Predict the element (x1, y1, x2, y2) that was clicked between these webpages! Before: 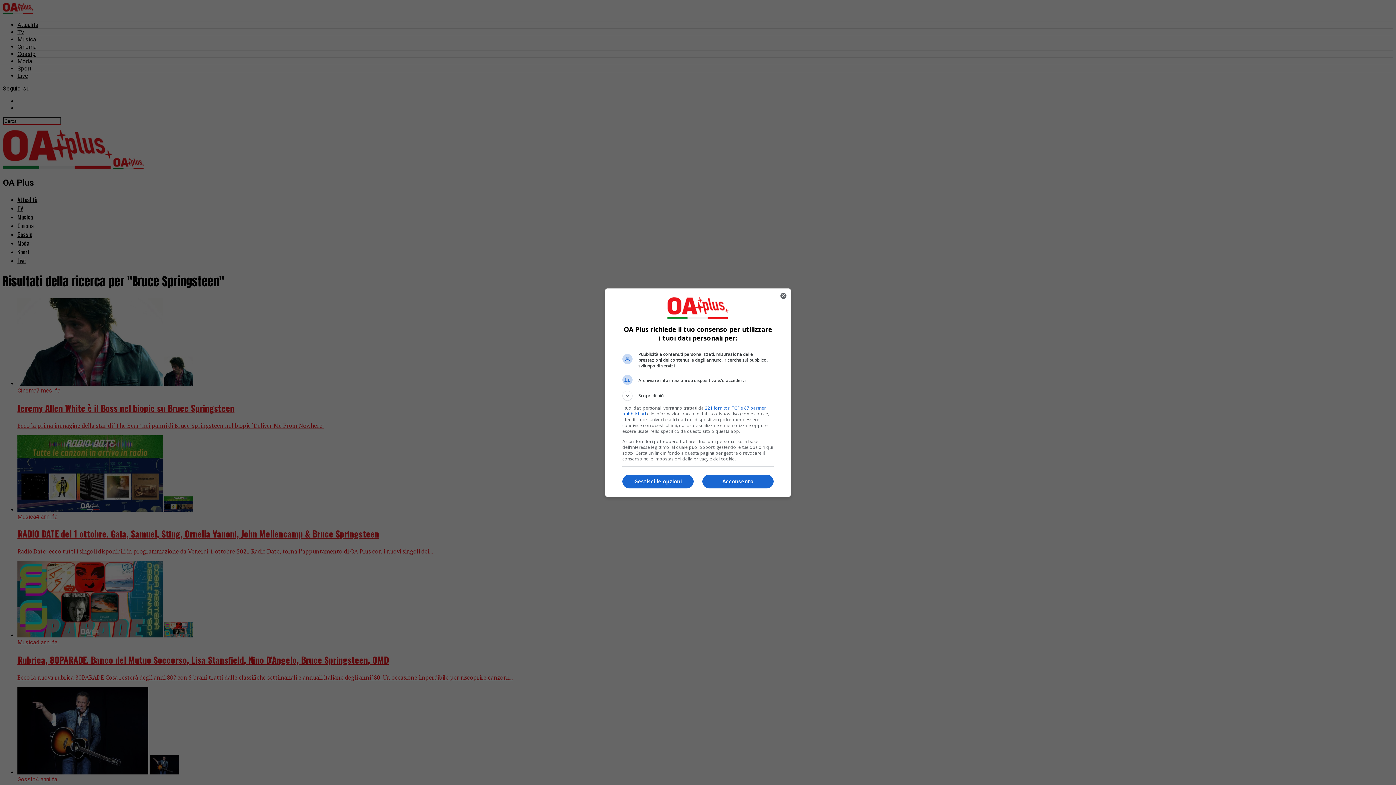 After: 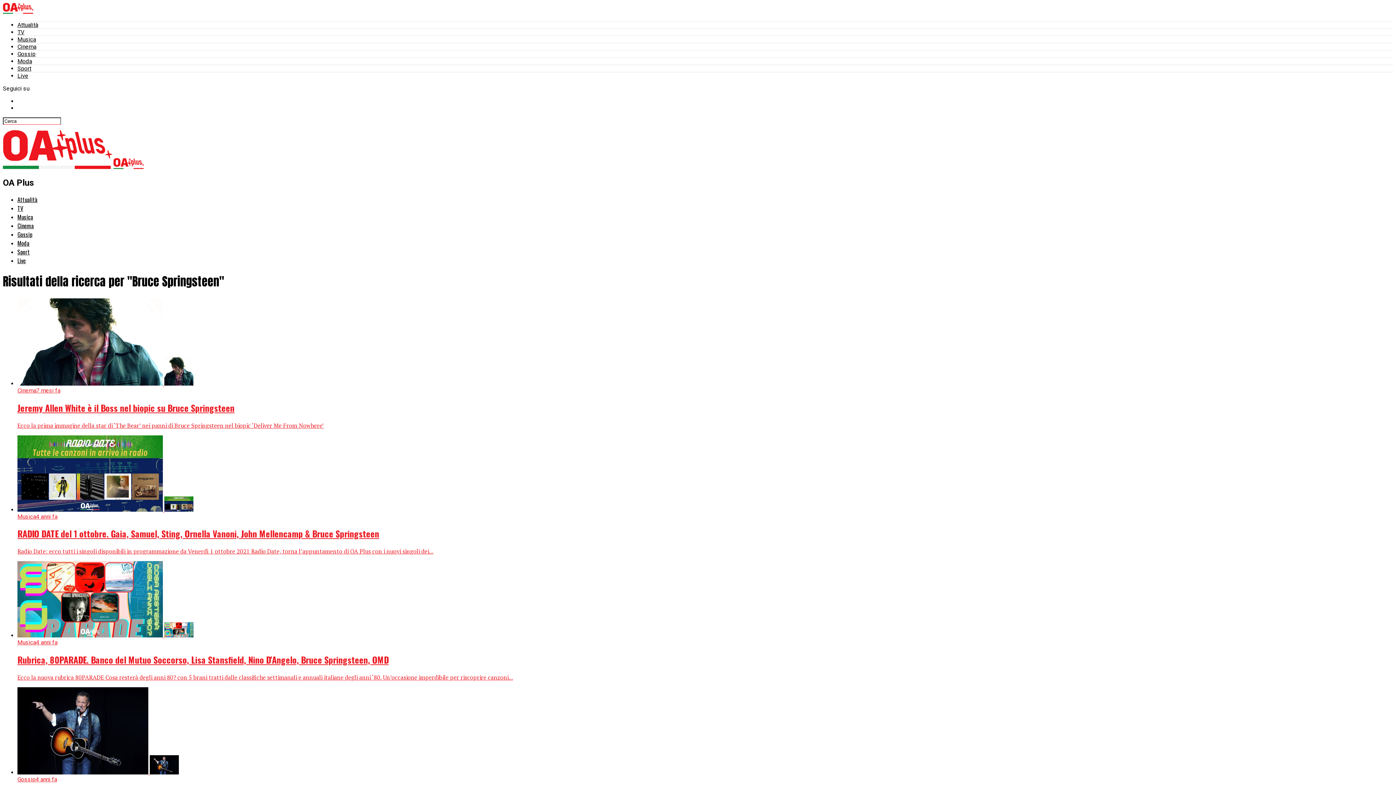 Action: label: Acconsento bbox: (702, 474, 773, 488)